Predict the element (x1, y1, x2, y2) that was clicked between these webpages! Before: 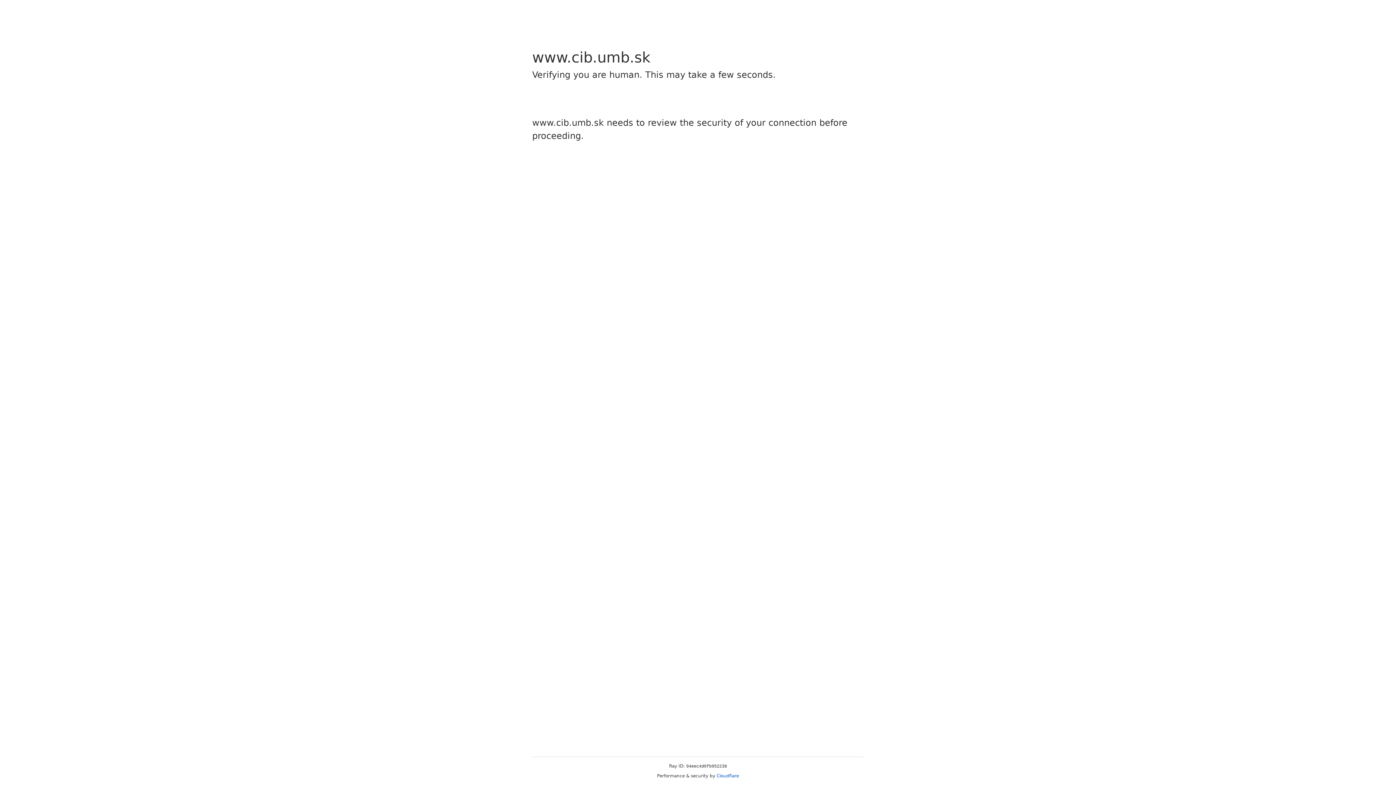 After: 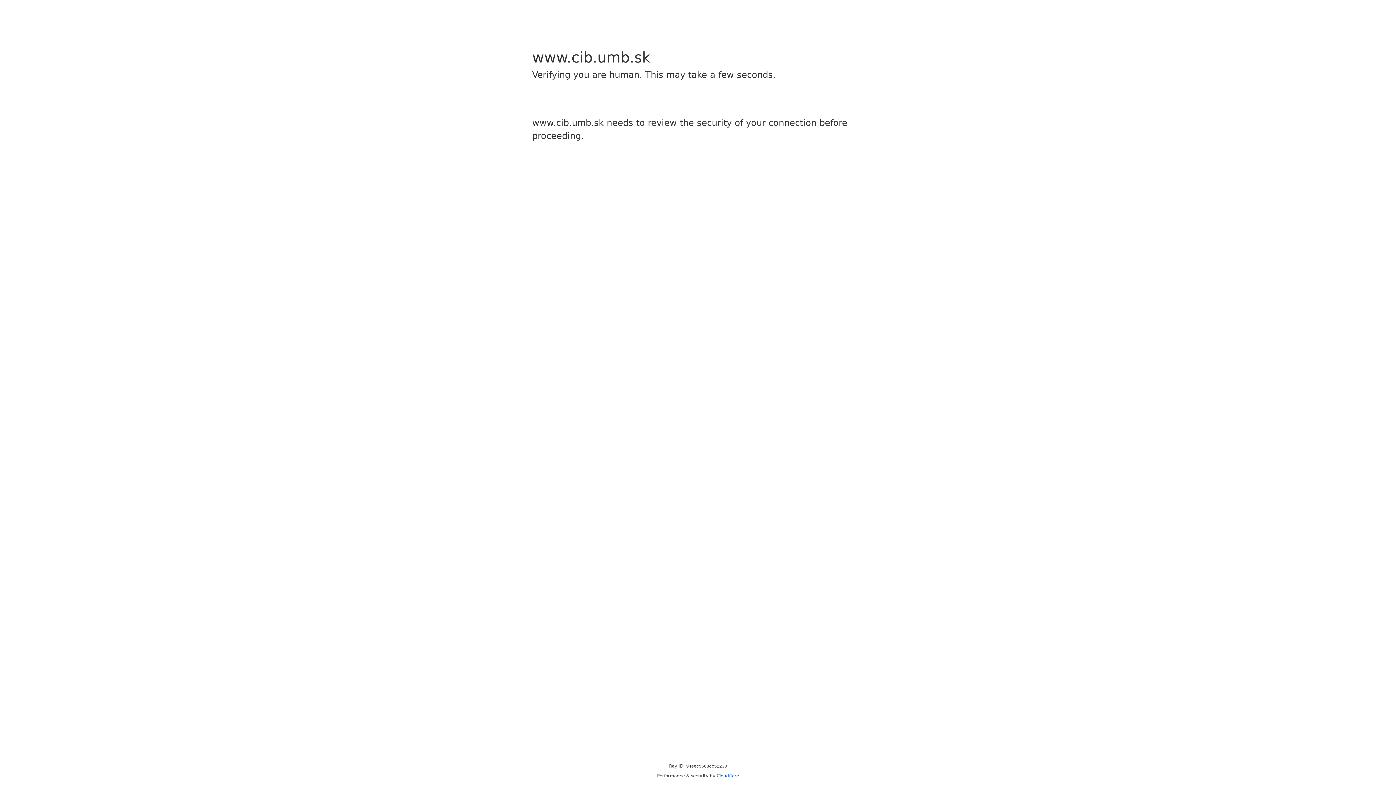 Action: label: Cloudflare bbox: (716, 773, 739, 778)